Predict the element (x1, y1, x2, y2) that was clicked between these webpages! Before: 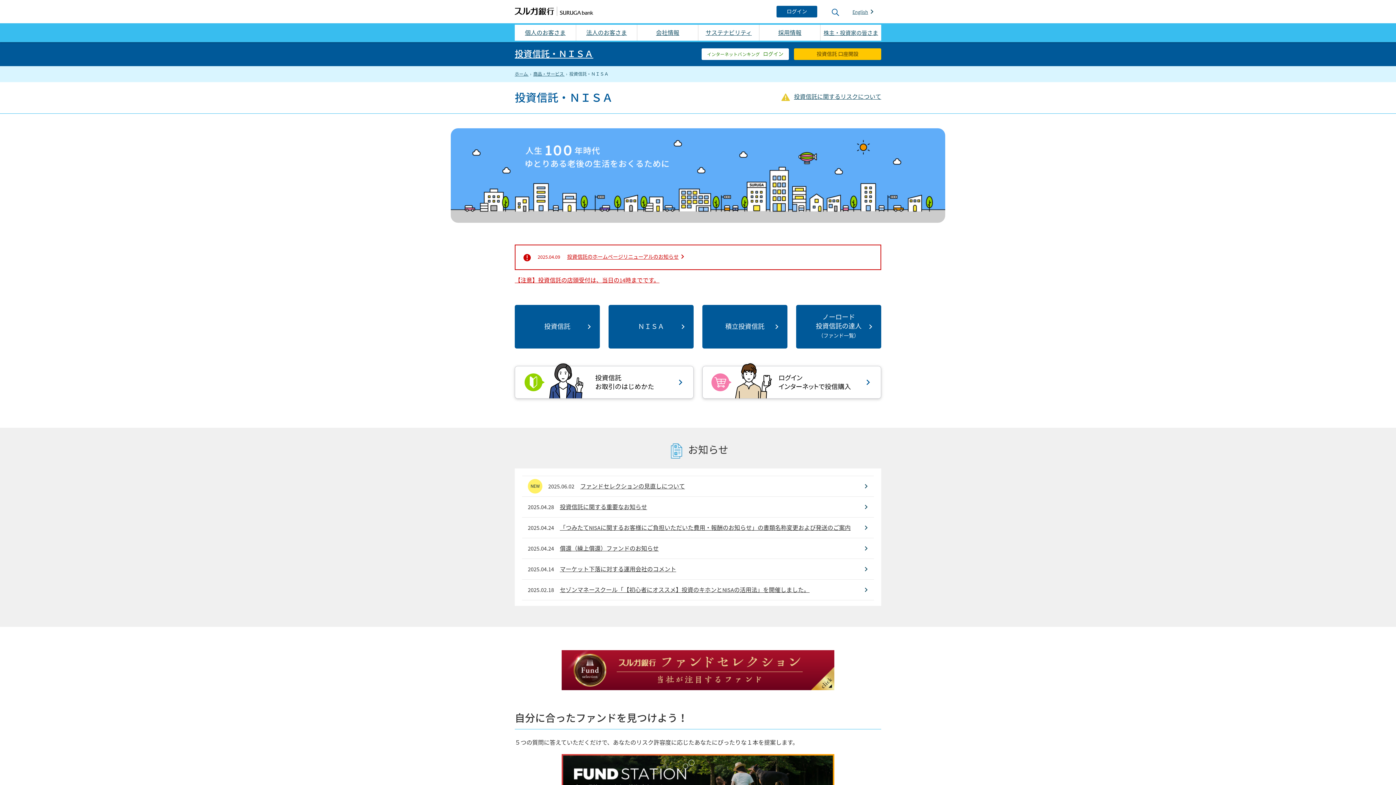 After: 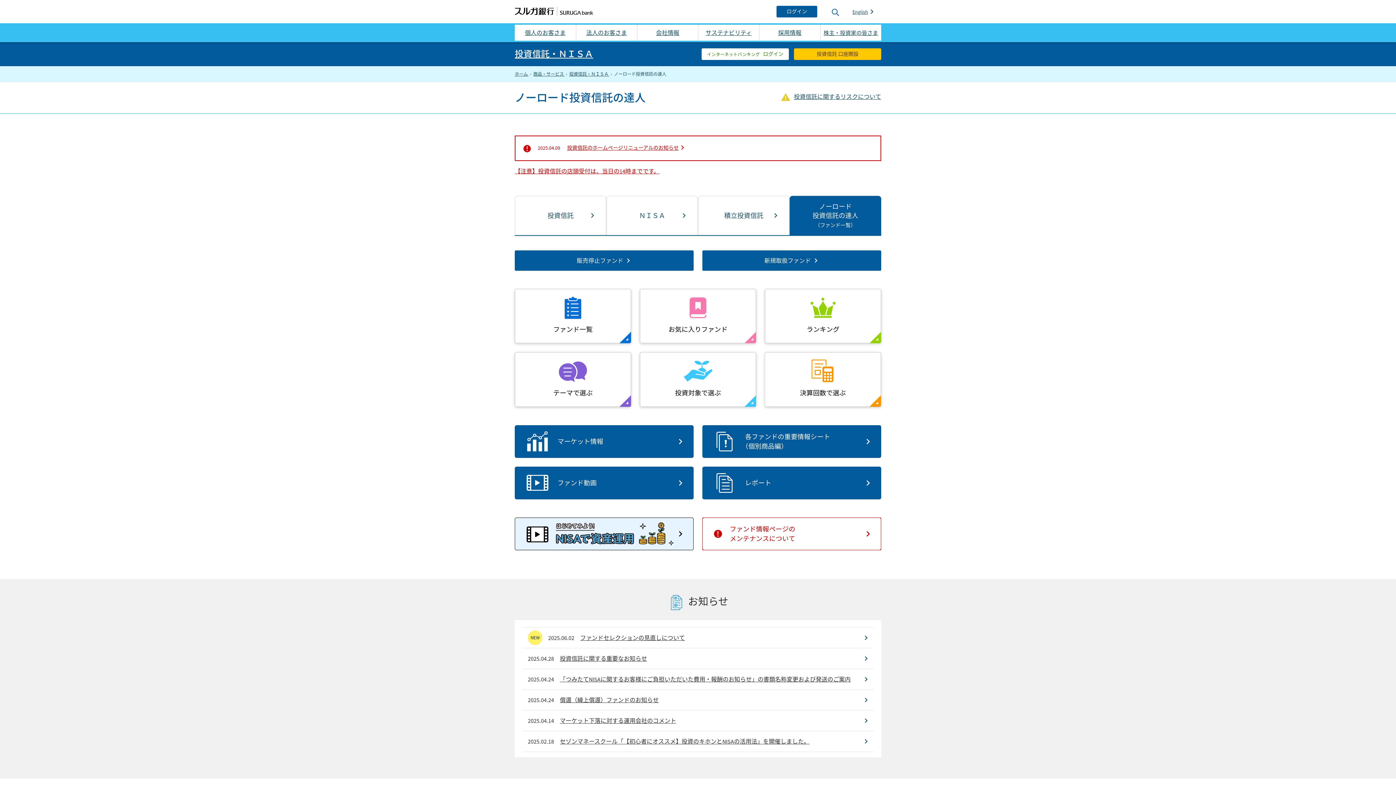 Action: label: ノーロード
投資信託の達人
（ファンド一覧） bbox: (796, 304, 881, 348)